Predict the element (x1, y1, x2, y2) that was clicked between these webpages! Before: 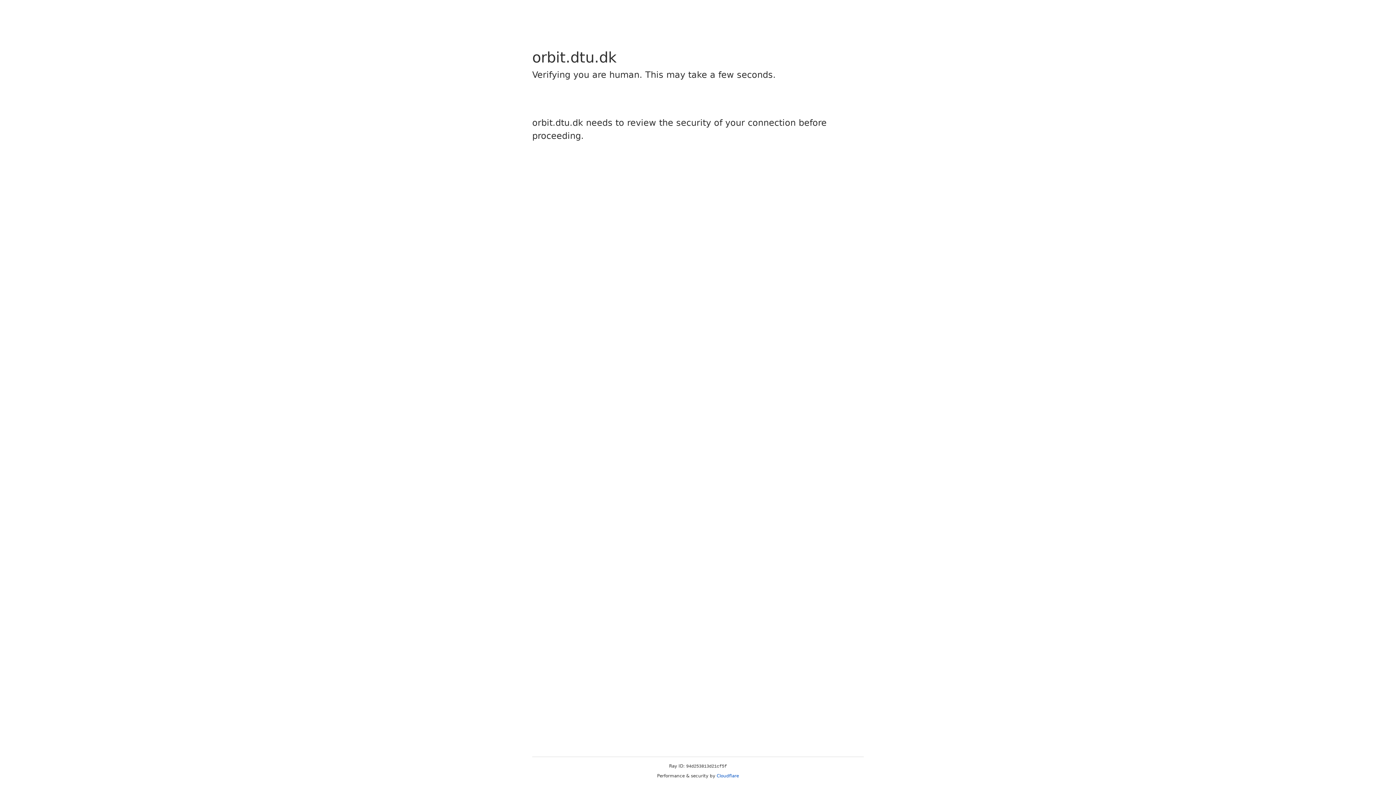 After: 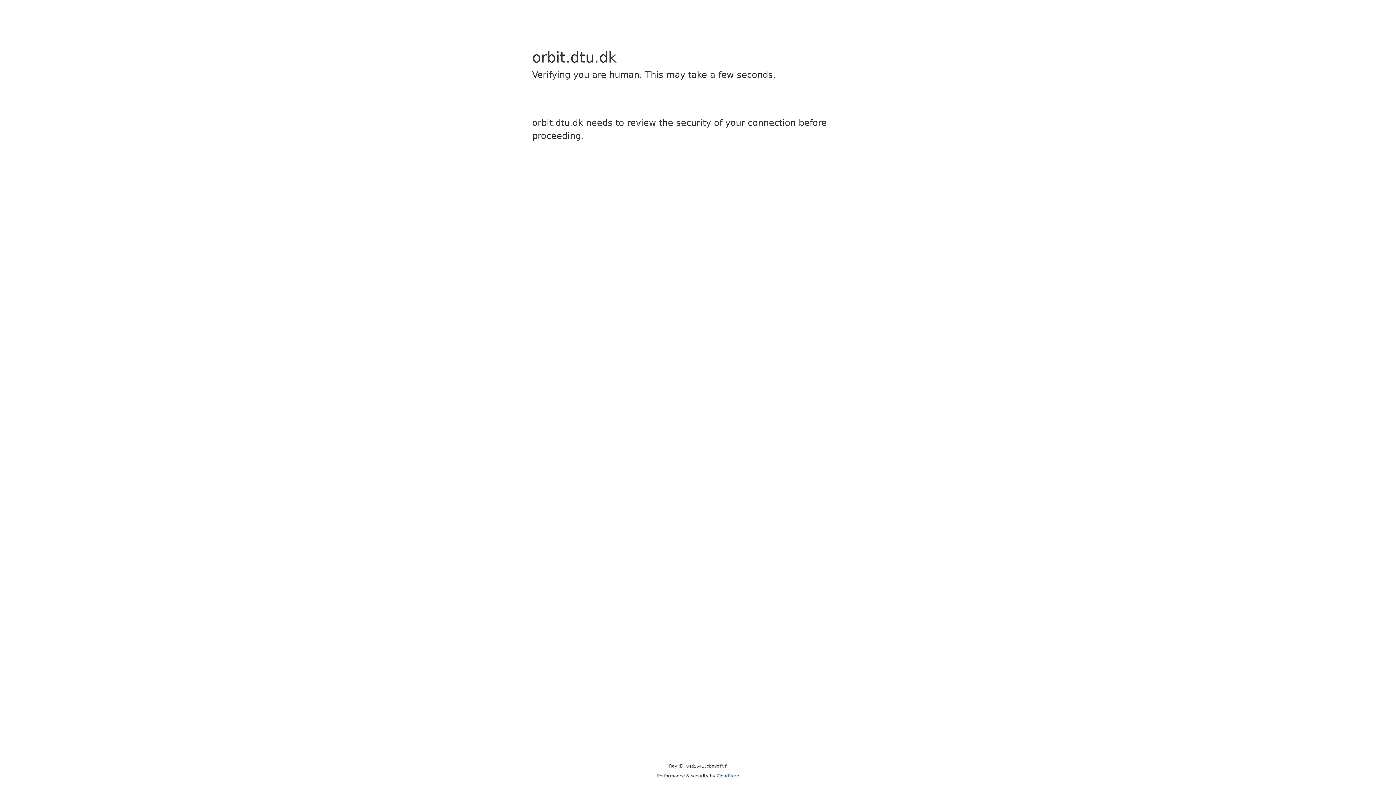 Action: bbox: (716, 773, 739, 778) label: Cloudflare